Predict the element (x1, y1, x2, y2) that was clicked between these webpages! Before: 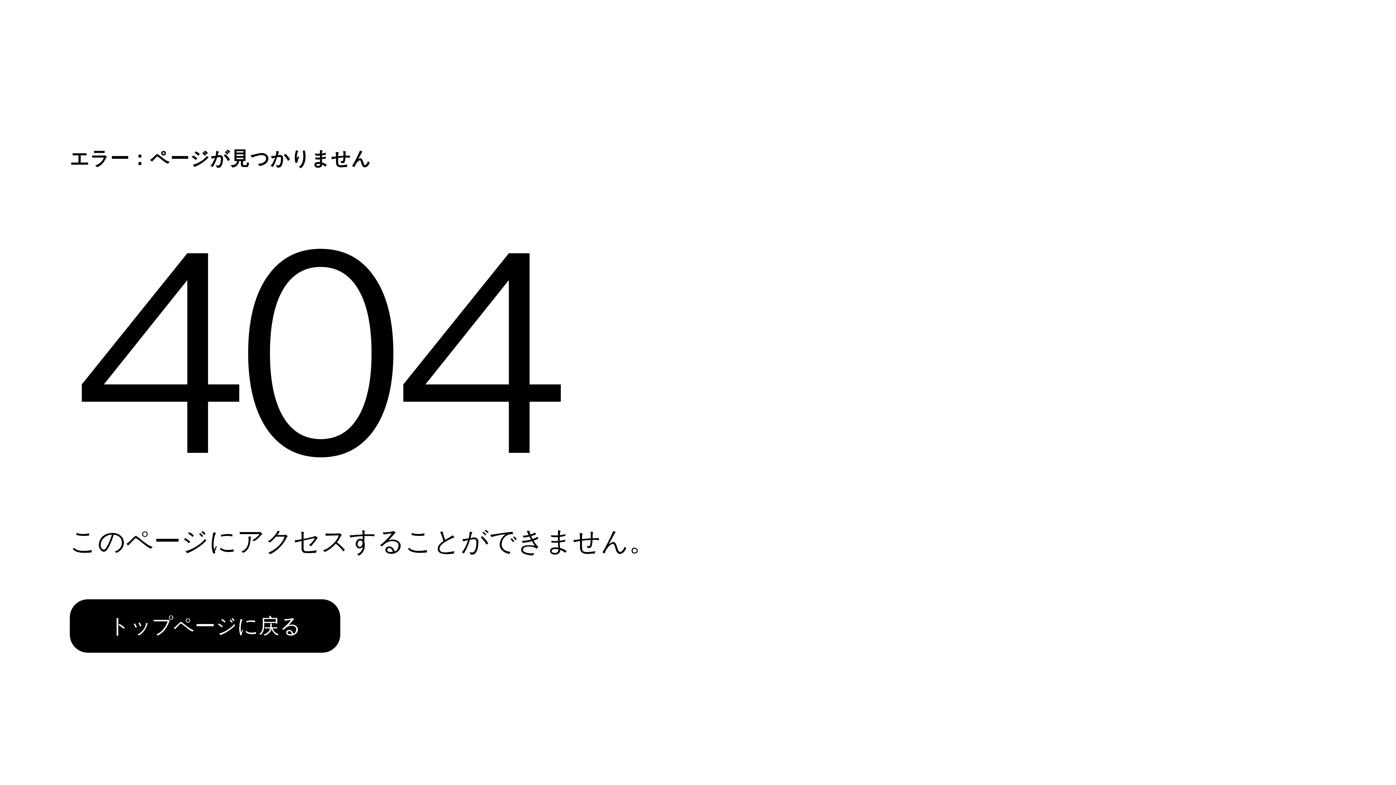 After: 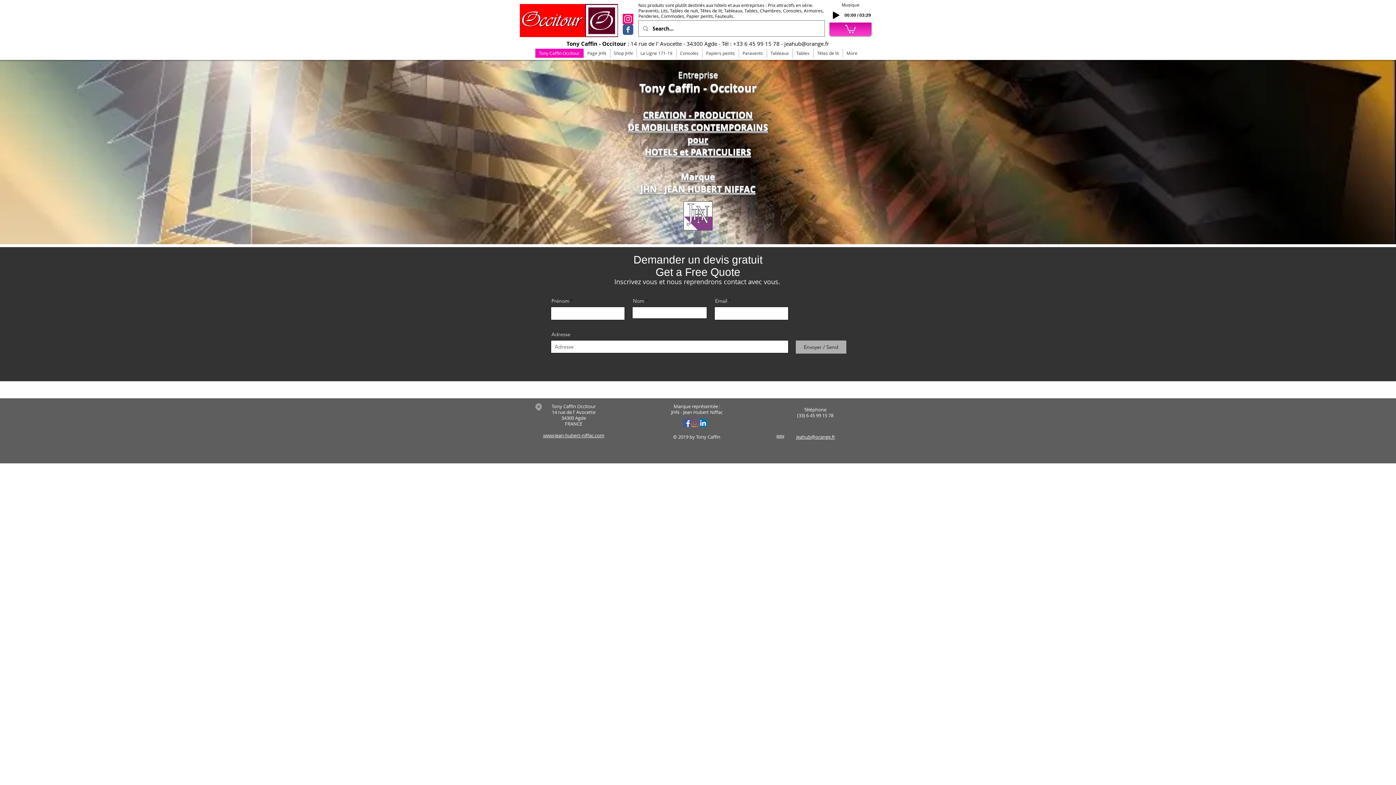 Action: bbox: (69, 599, 340, 653) label: トップページに戻る